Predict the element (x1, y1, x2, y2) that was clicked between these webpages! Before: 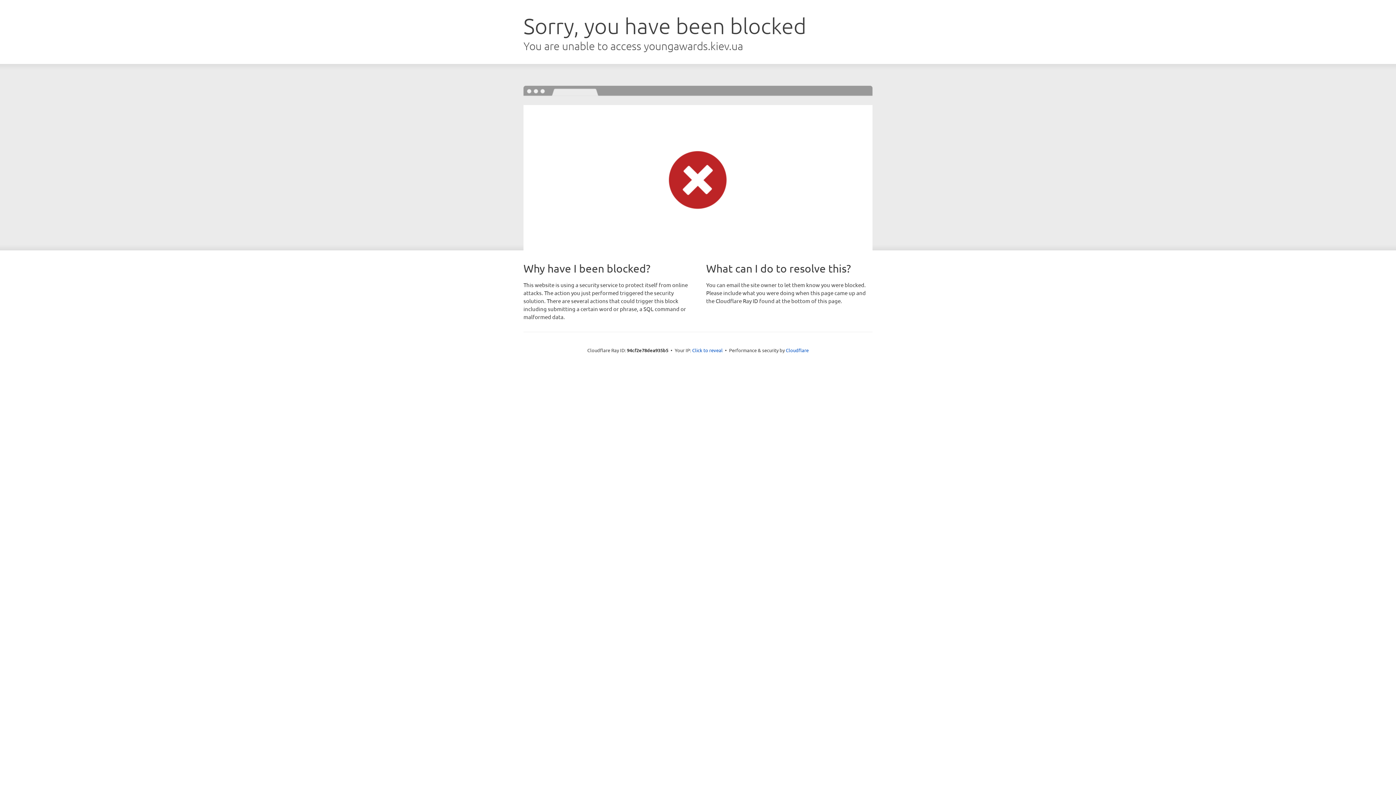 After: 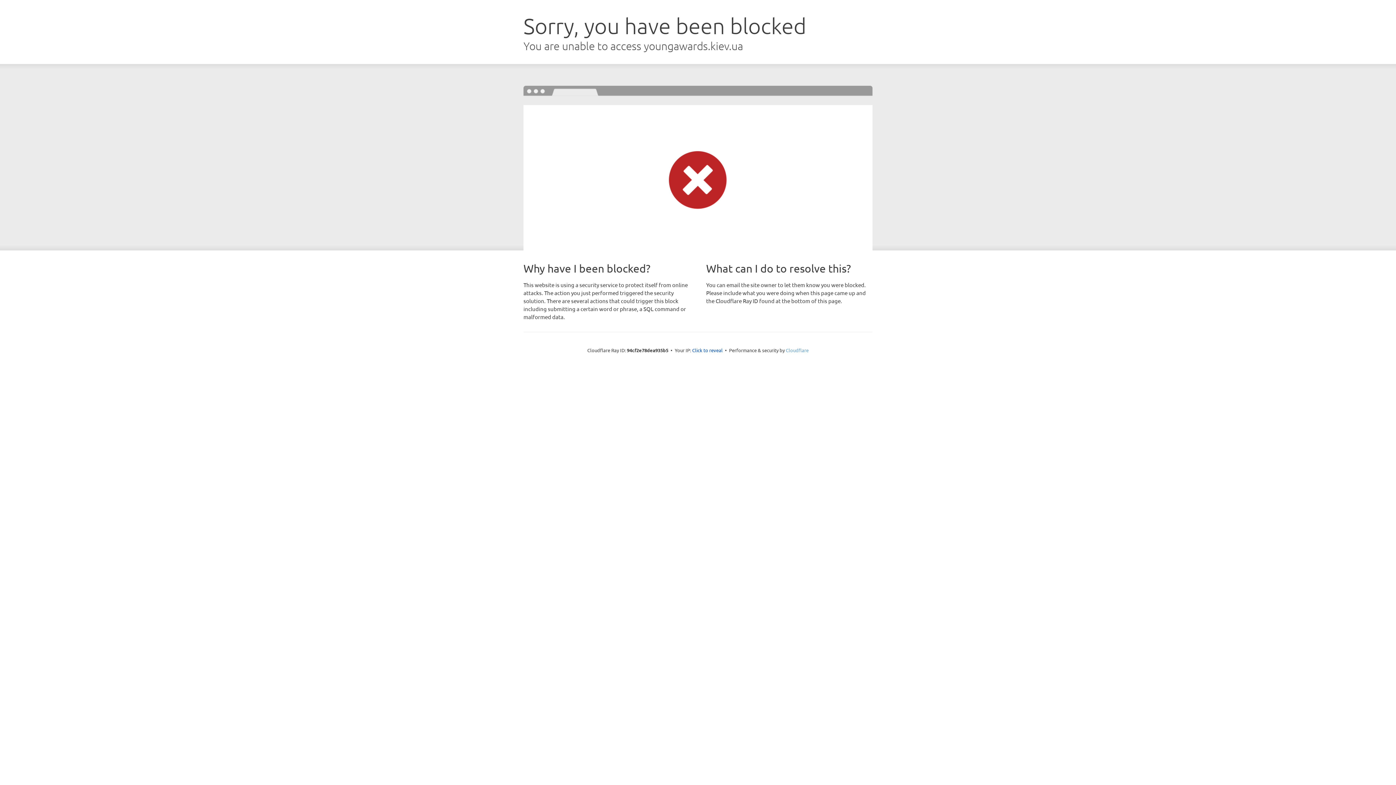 Action: label: Cloudflare bbox: (786, 347, 808, 353)